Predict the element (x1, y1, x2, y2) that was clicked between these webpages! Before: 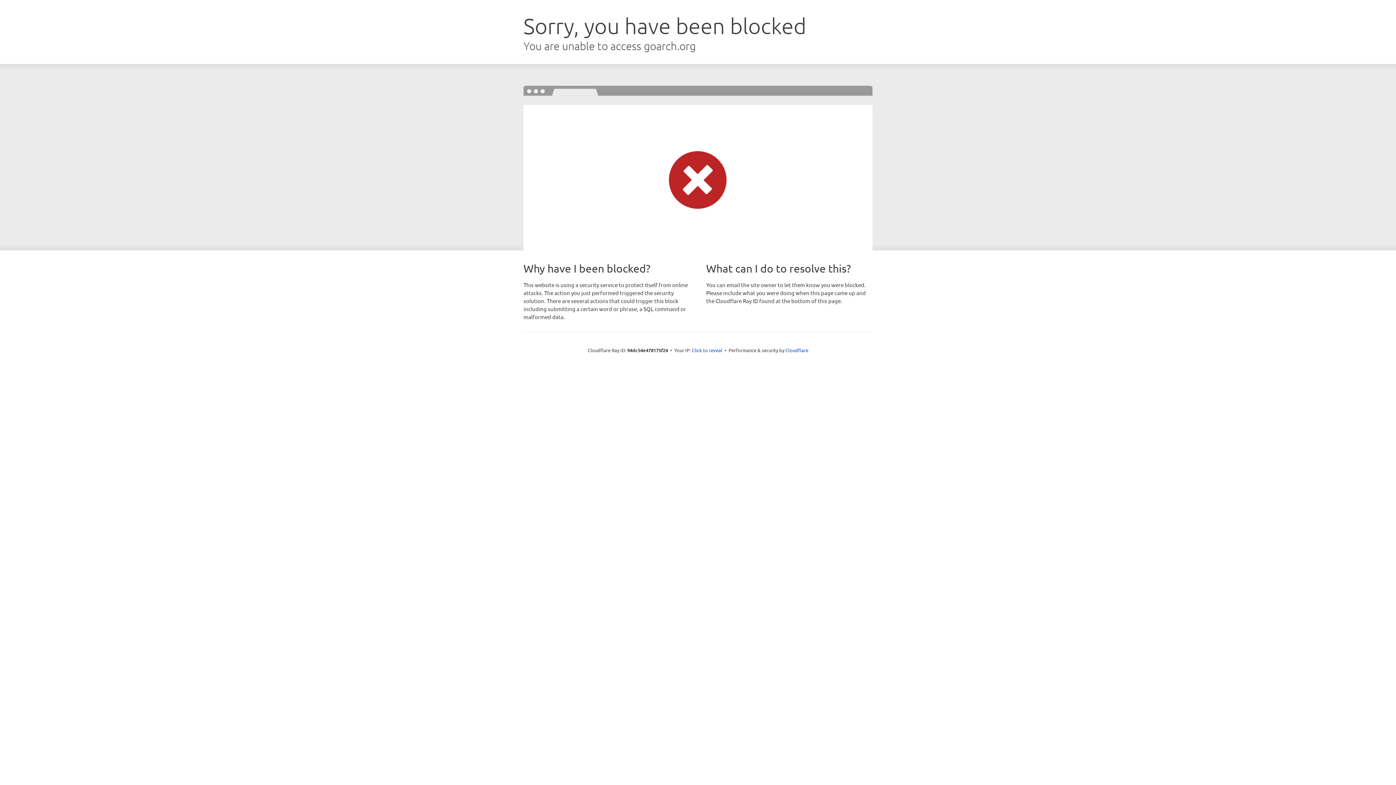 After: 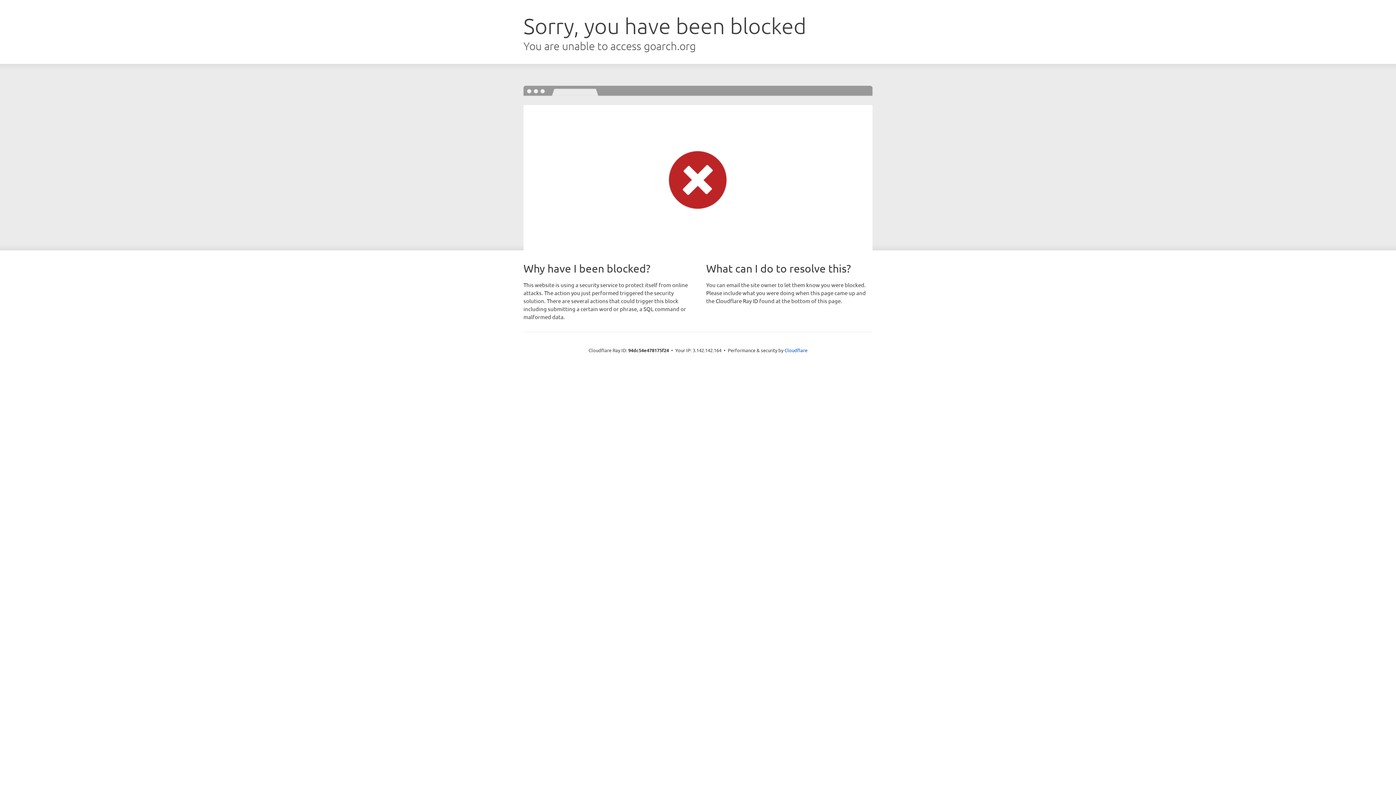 Action: bbox: (692, 346, 722, 353) label: Click to reveal